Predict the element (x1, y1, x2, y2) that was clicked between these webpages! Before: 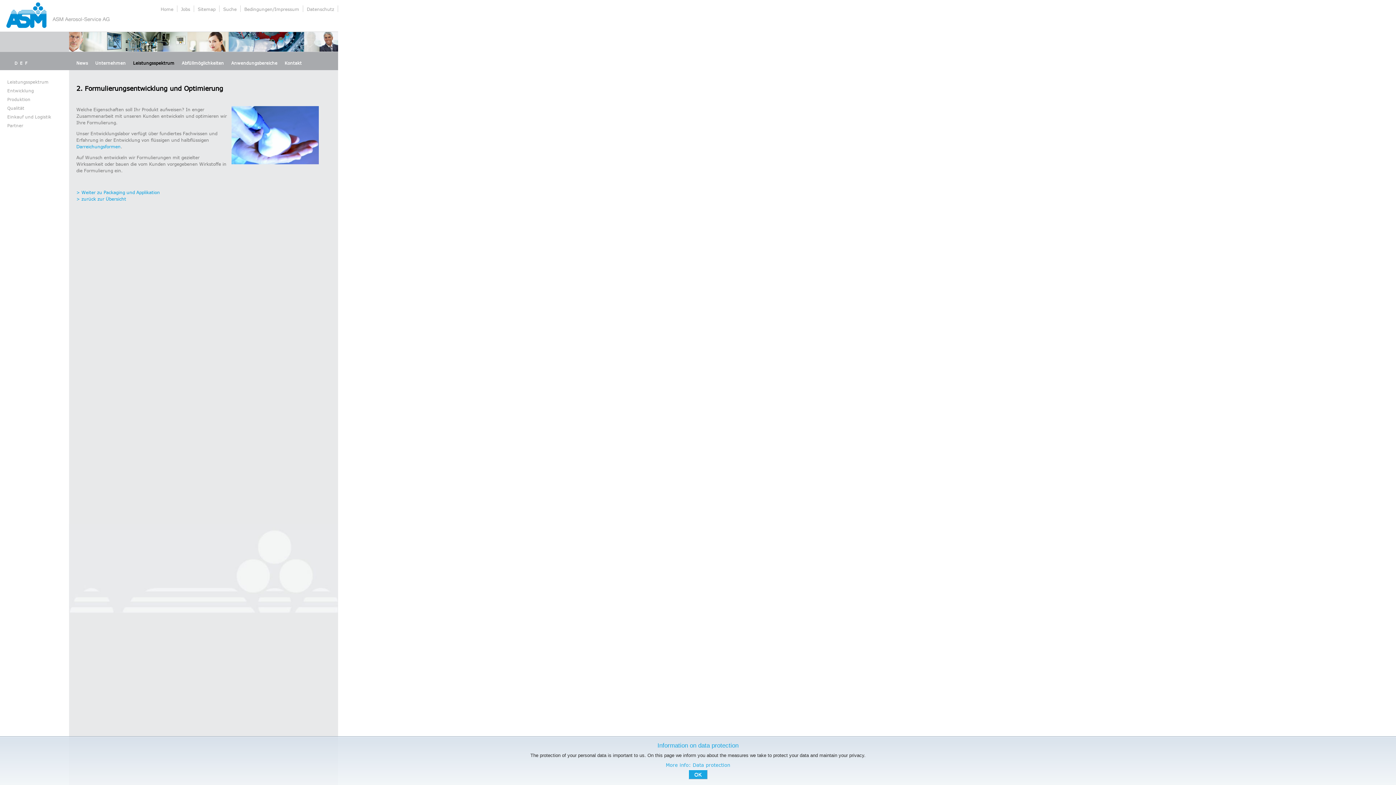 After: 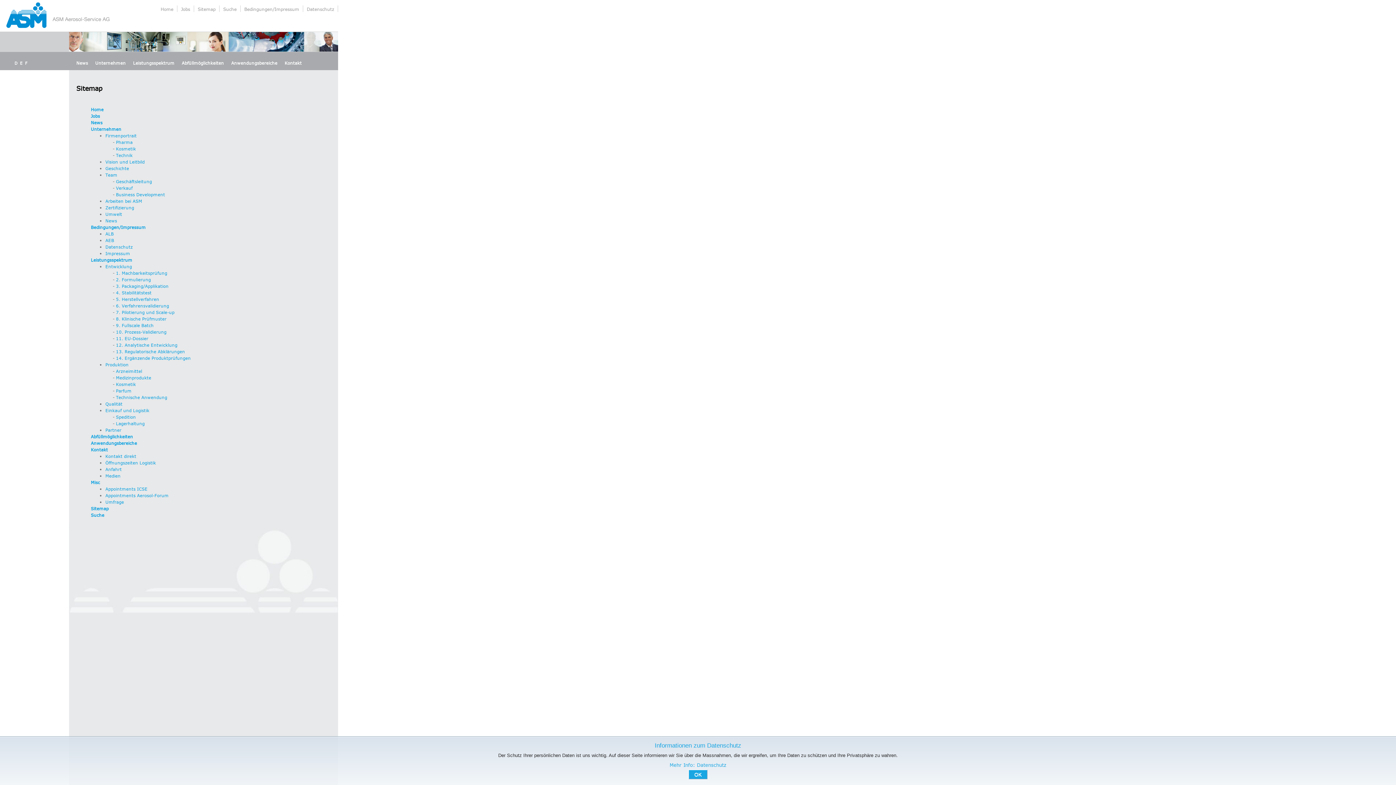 Action: label: Sitemap bbox: (196, 6, 219, 11)